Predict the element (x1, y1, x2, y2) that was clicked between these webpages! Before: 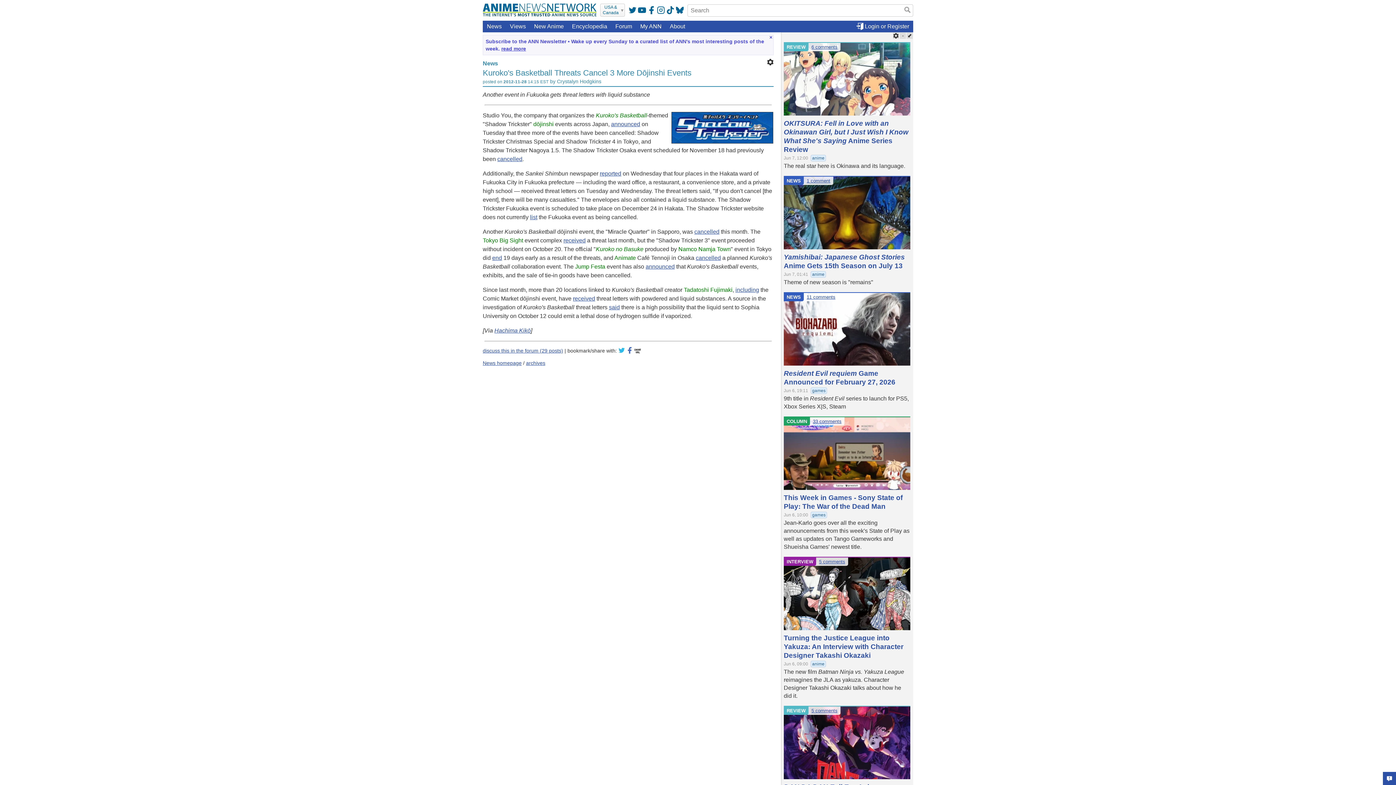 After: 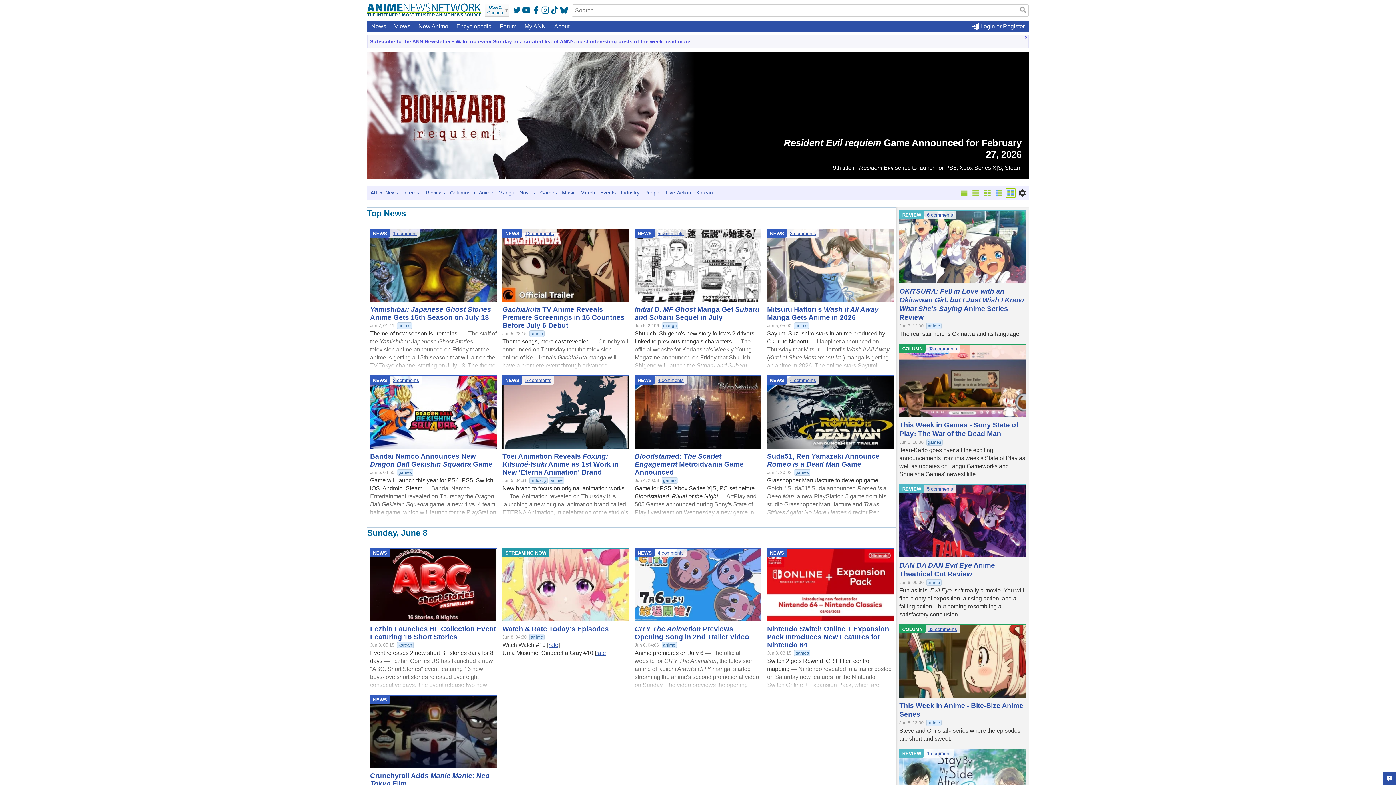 Action: bbox: (482, 3, 596, 16)